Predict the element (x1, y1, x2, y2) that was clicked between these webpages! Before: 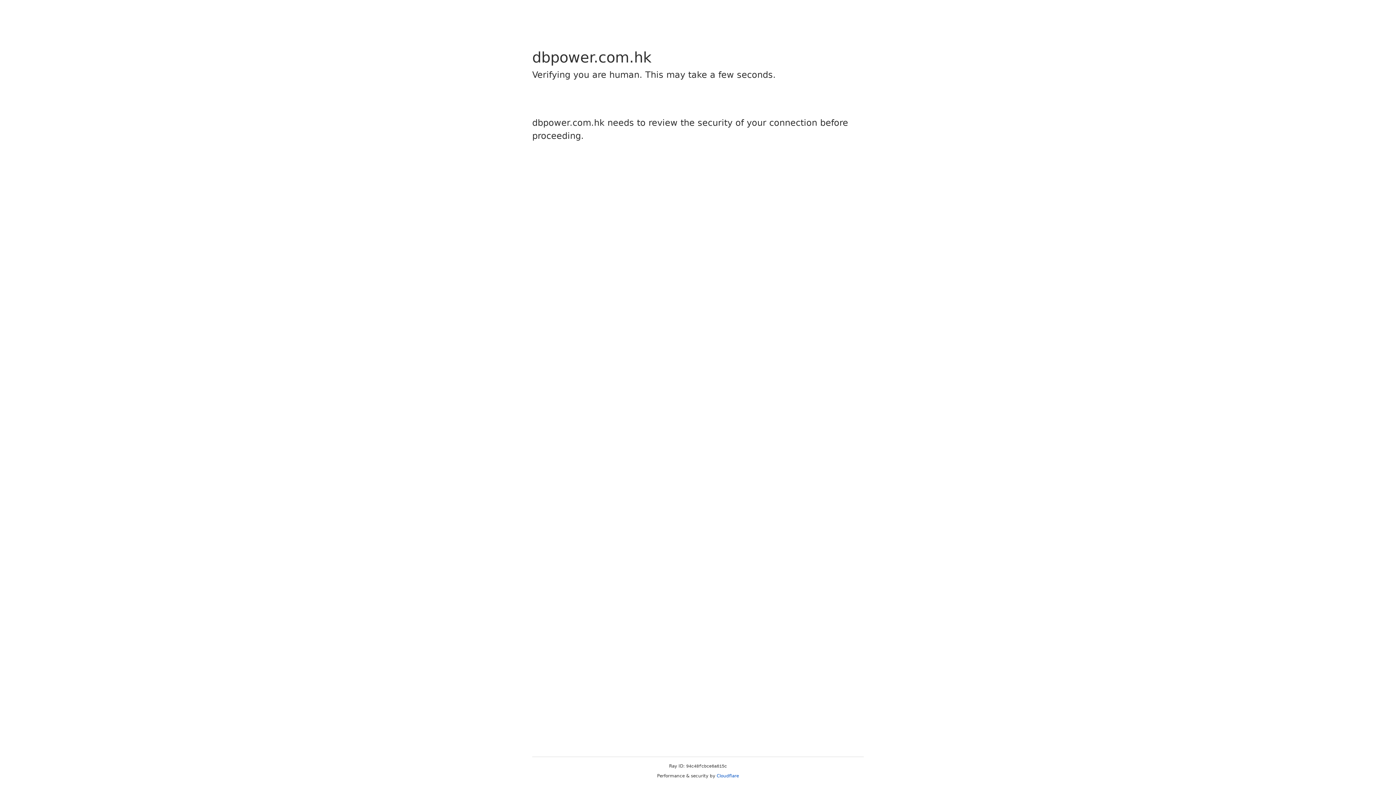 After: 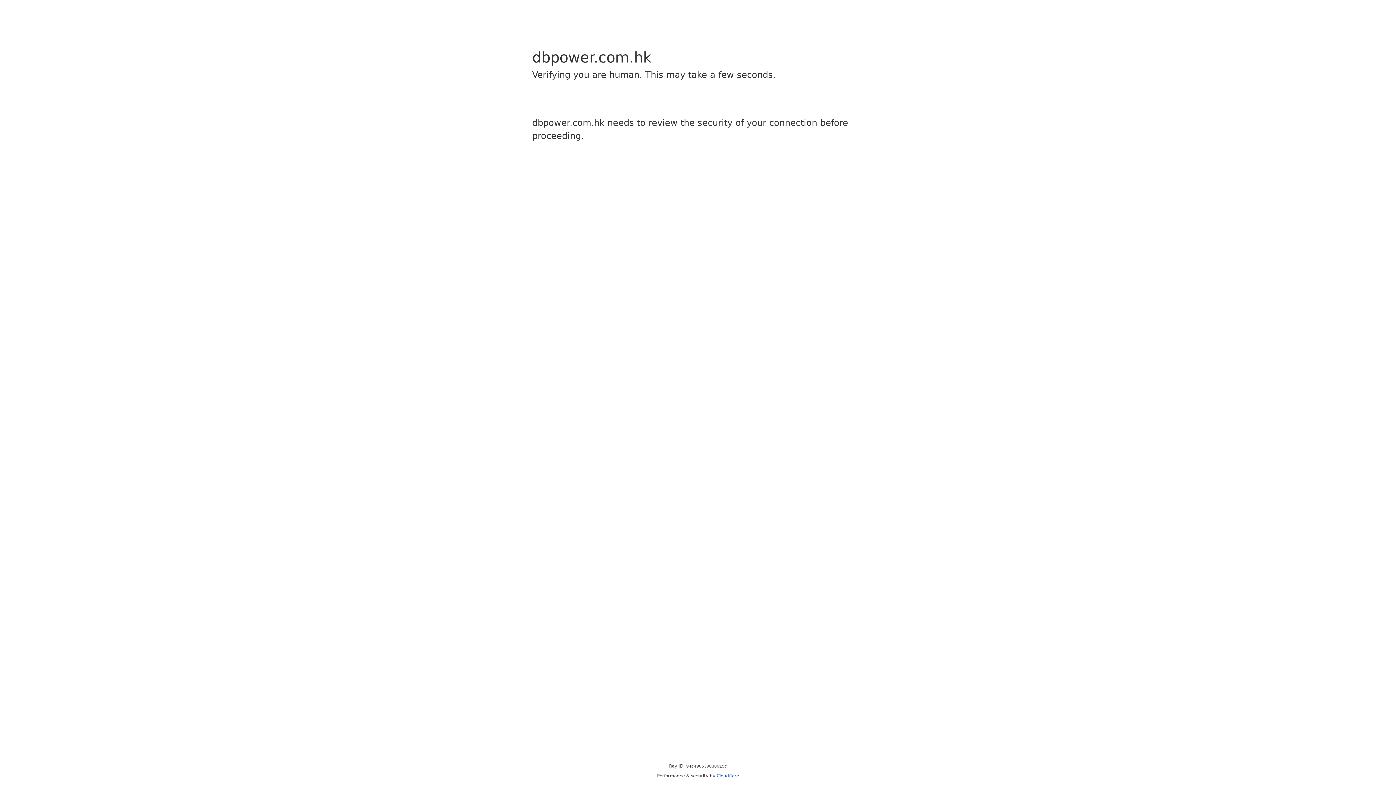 Action: bbox: (716, 773, 739, 778) label: Cloudflare